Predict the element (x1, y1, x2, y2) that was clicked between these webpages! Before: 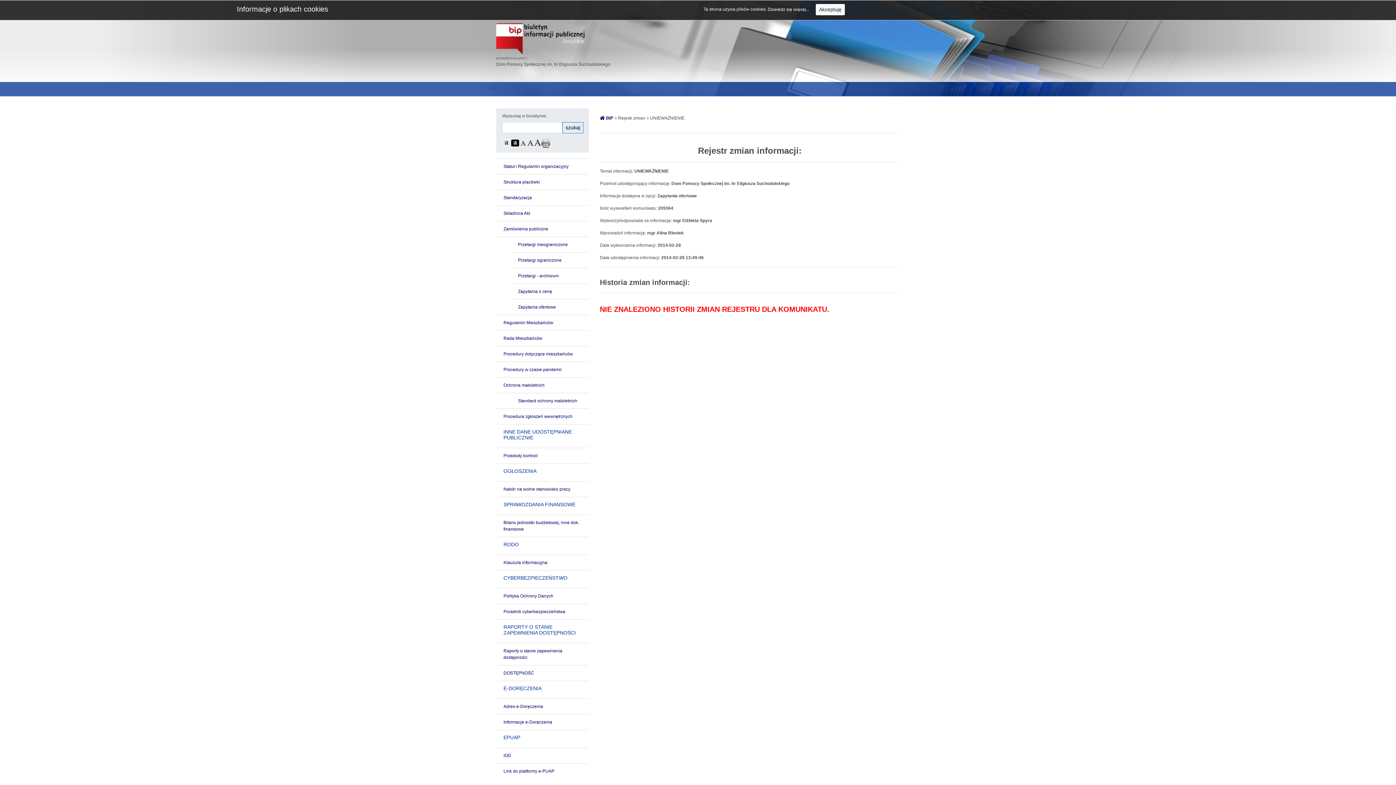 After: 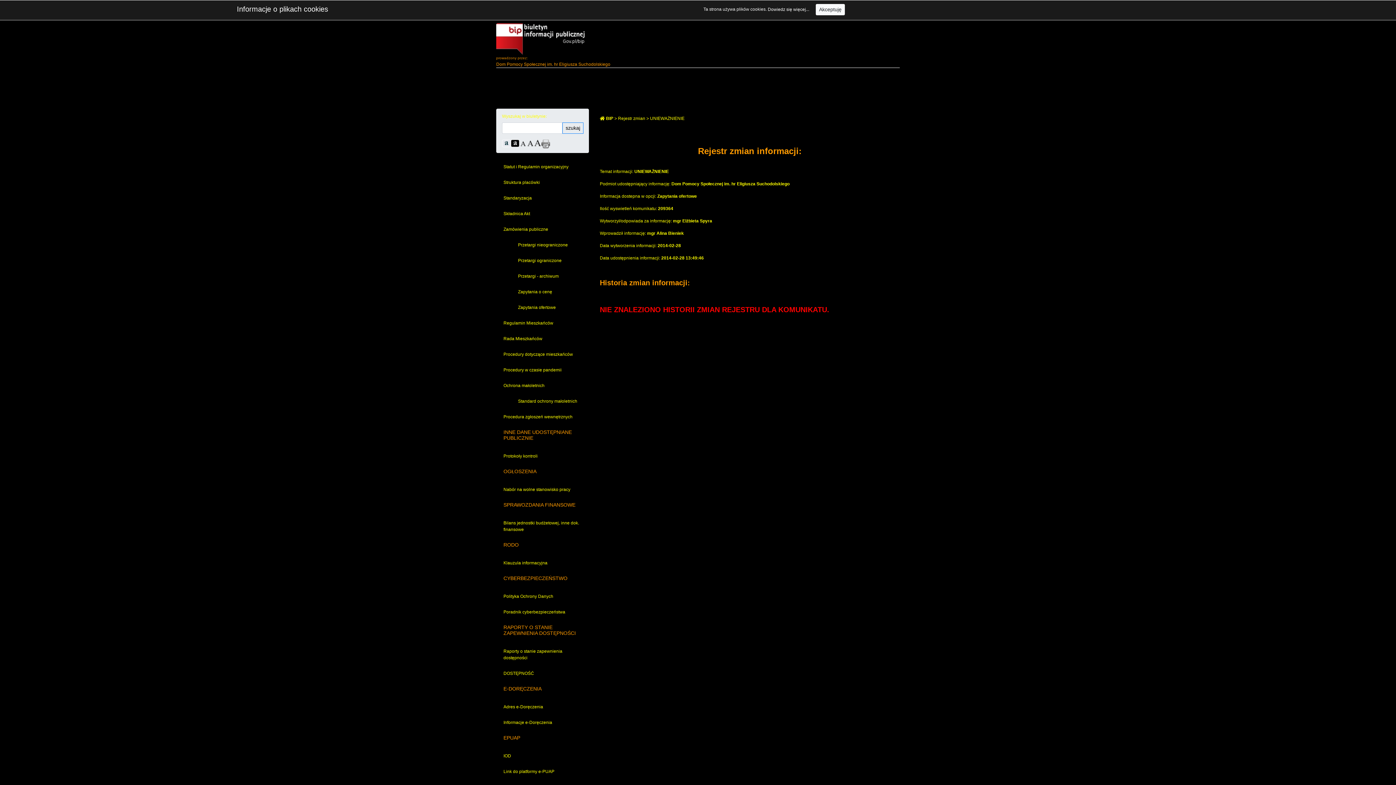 Action: bbox: (510, 139, 519, 148)